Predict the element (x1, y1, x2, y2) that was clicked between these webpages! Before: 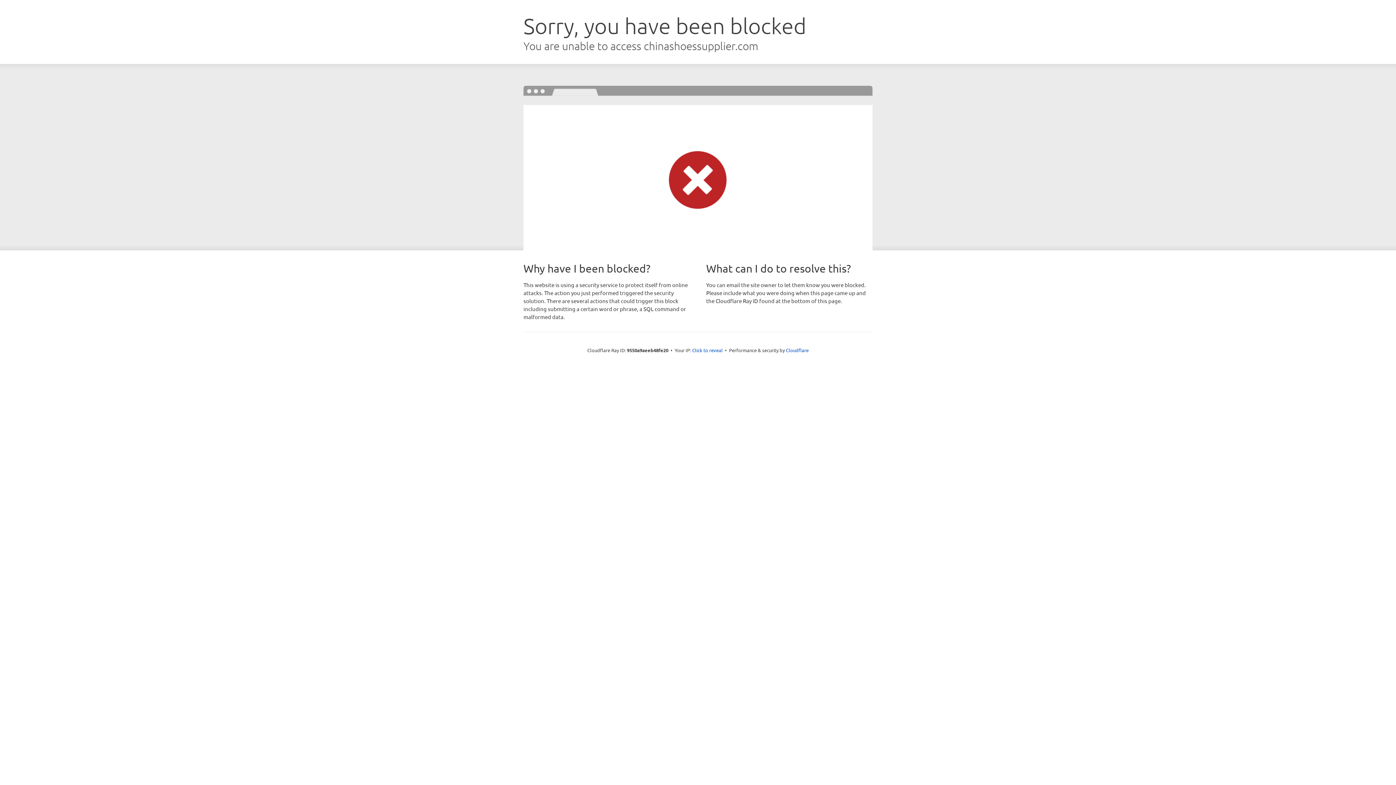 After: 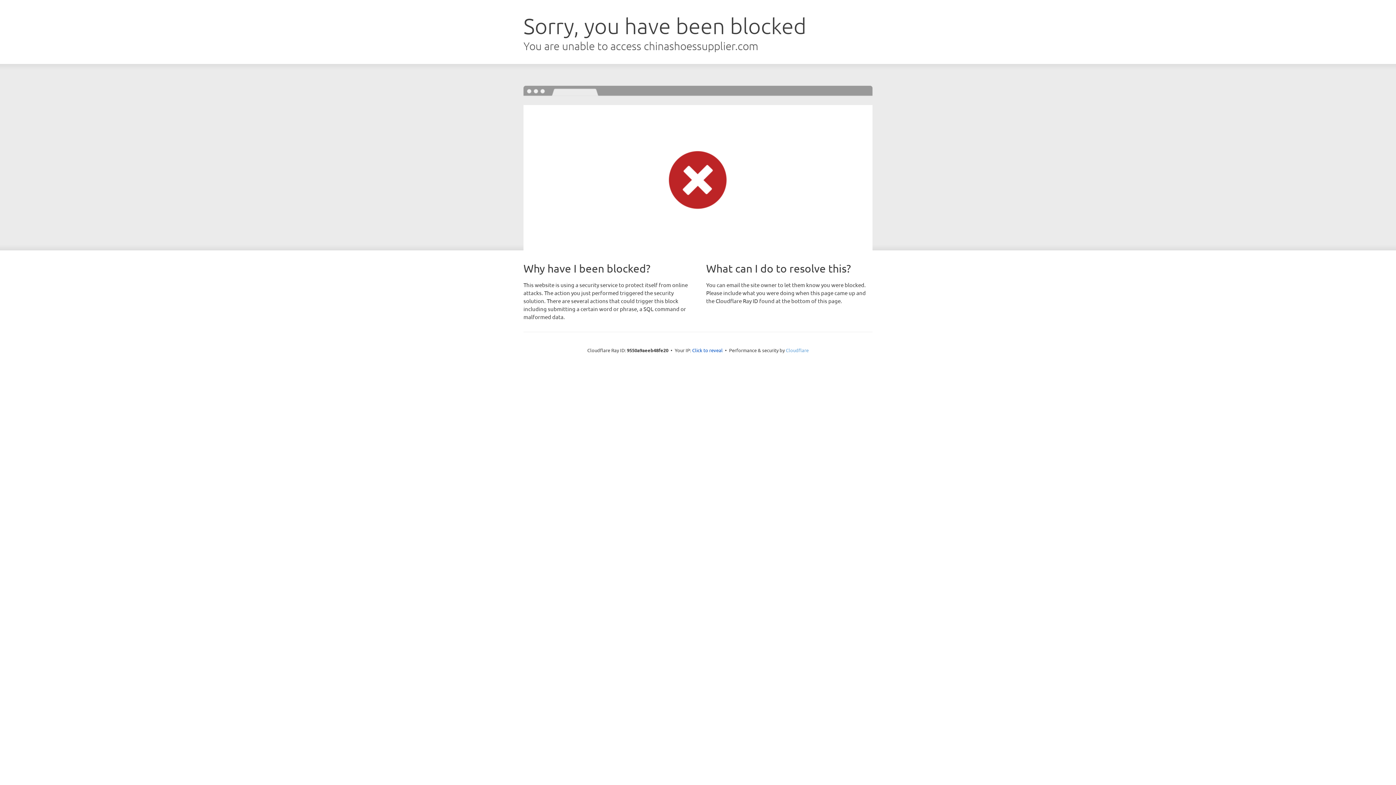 Action: bbox: (786, 347, 808, 353) label: Cloudflare